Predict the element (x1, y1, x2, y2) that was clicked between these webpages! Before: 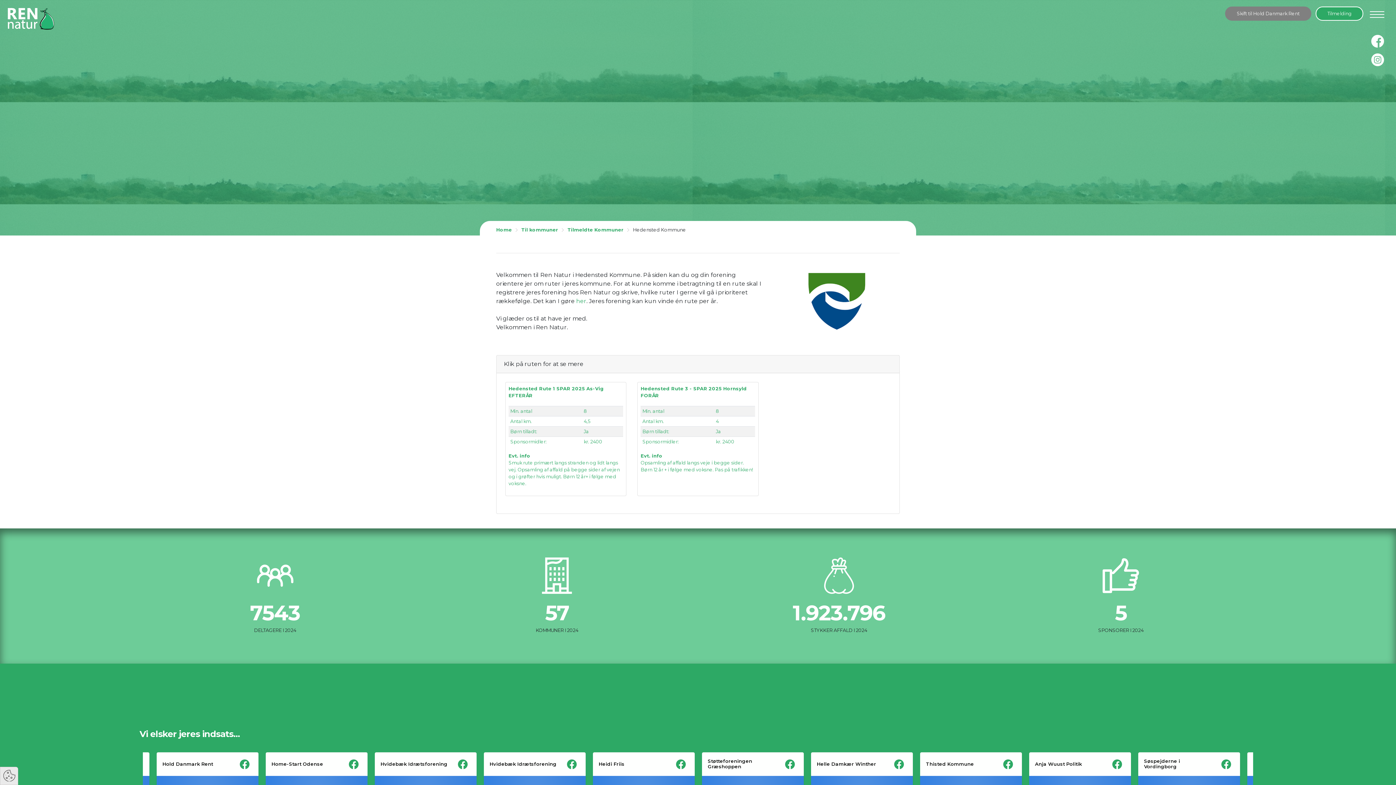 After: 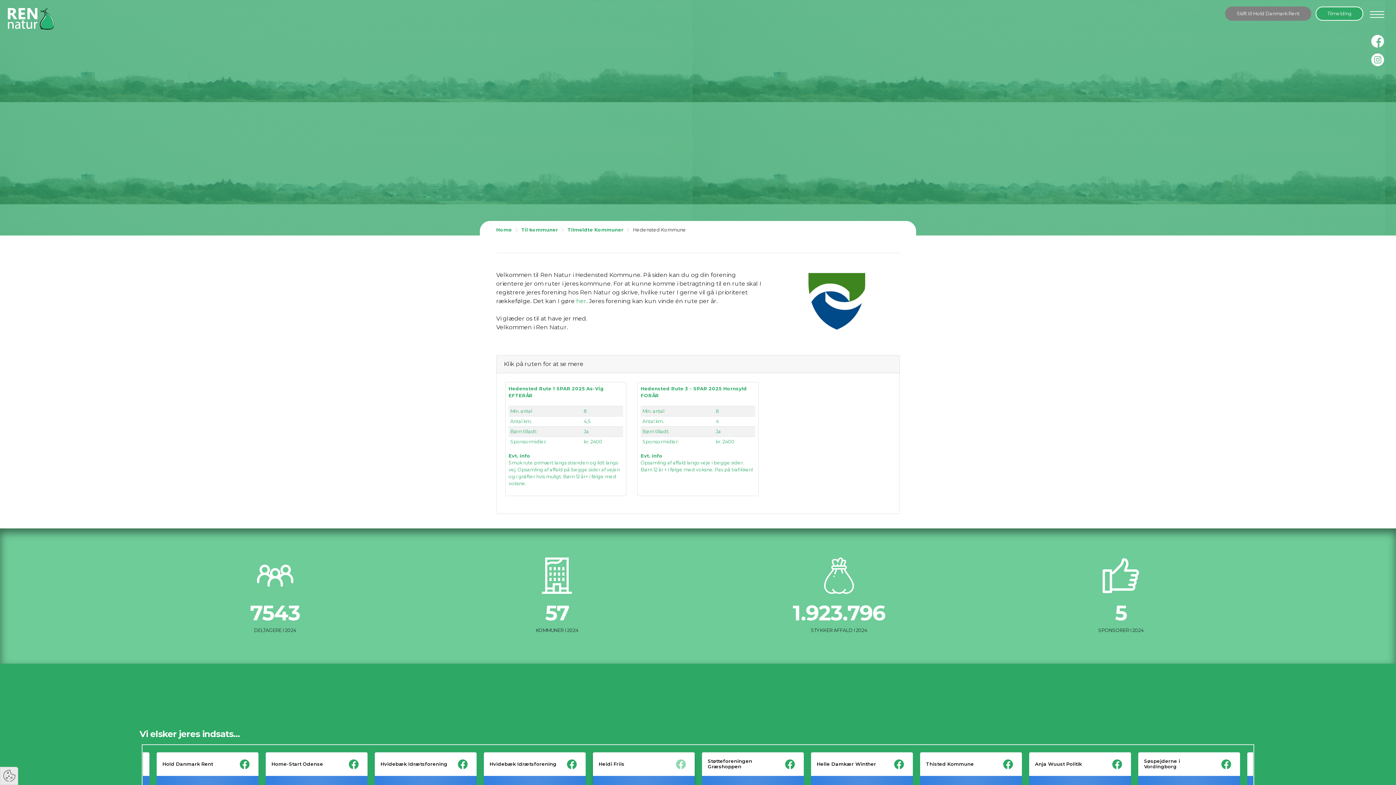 Action: bbox: (675, 758, 686, 770) label: See original post on Facebook (Opens in a new window)